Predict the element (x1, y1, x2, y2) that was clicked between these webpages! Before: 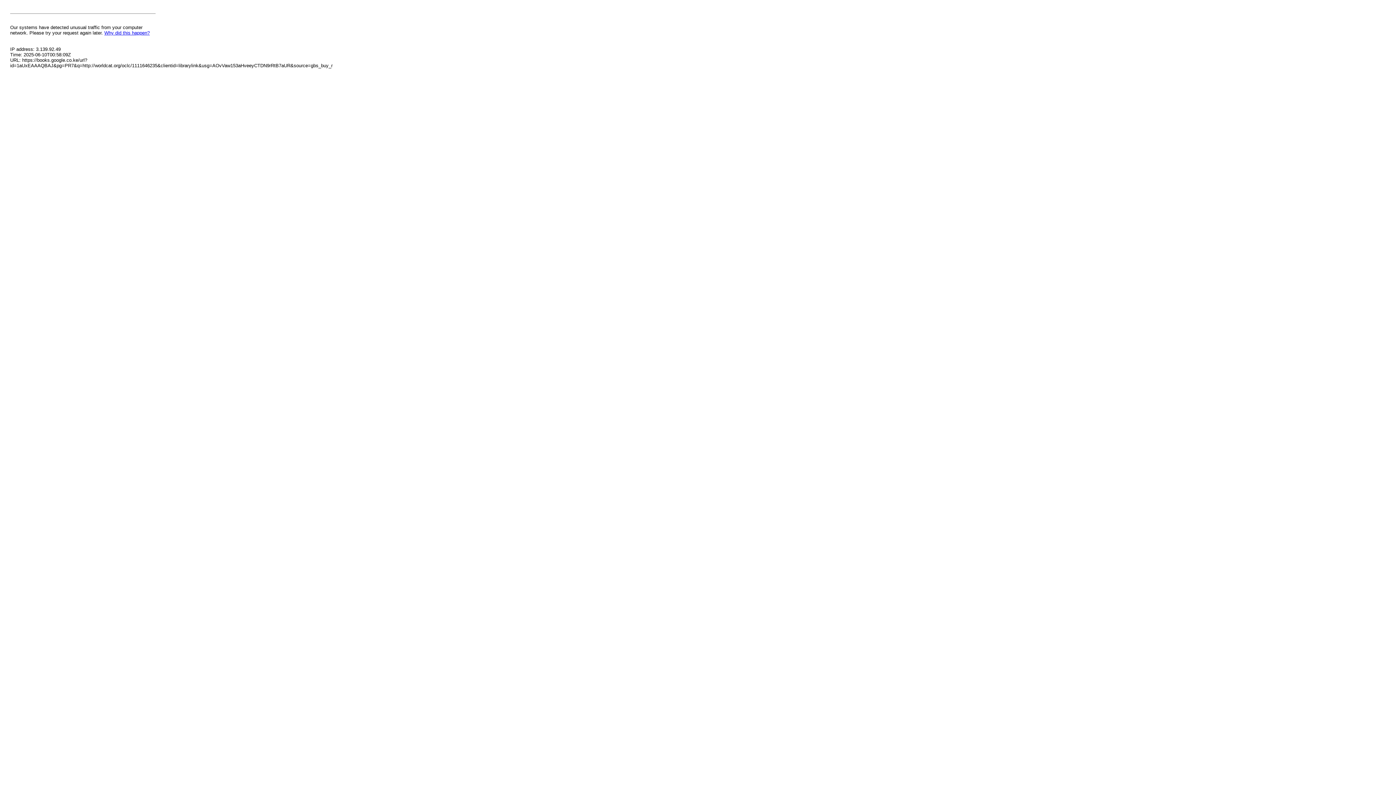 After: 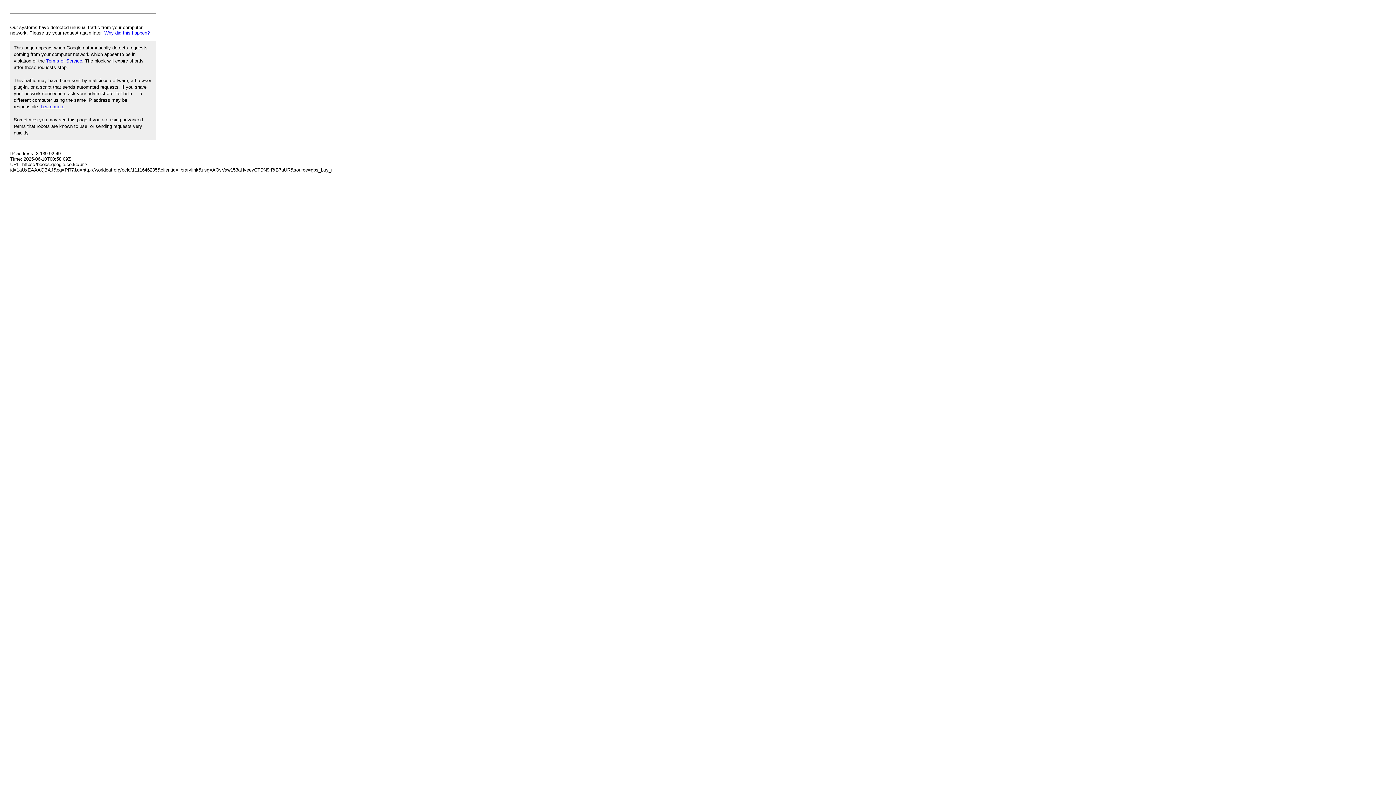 Action: bbox: (104, 30, 149, 35) label: Why did this happen?